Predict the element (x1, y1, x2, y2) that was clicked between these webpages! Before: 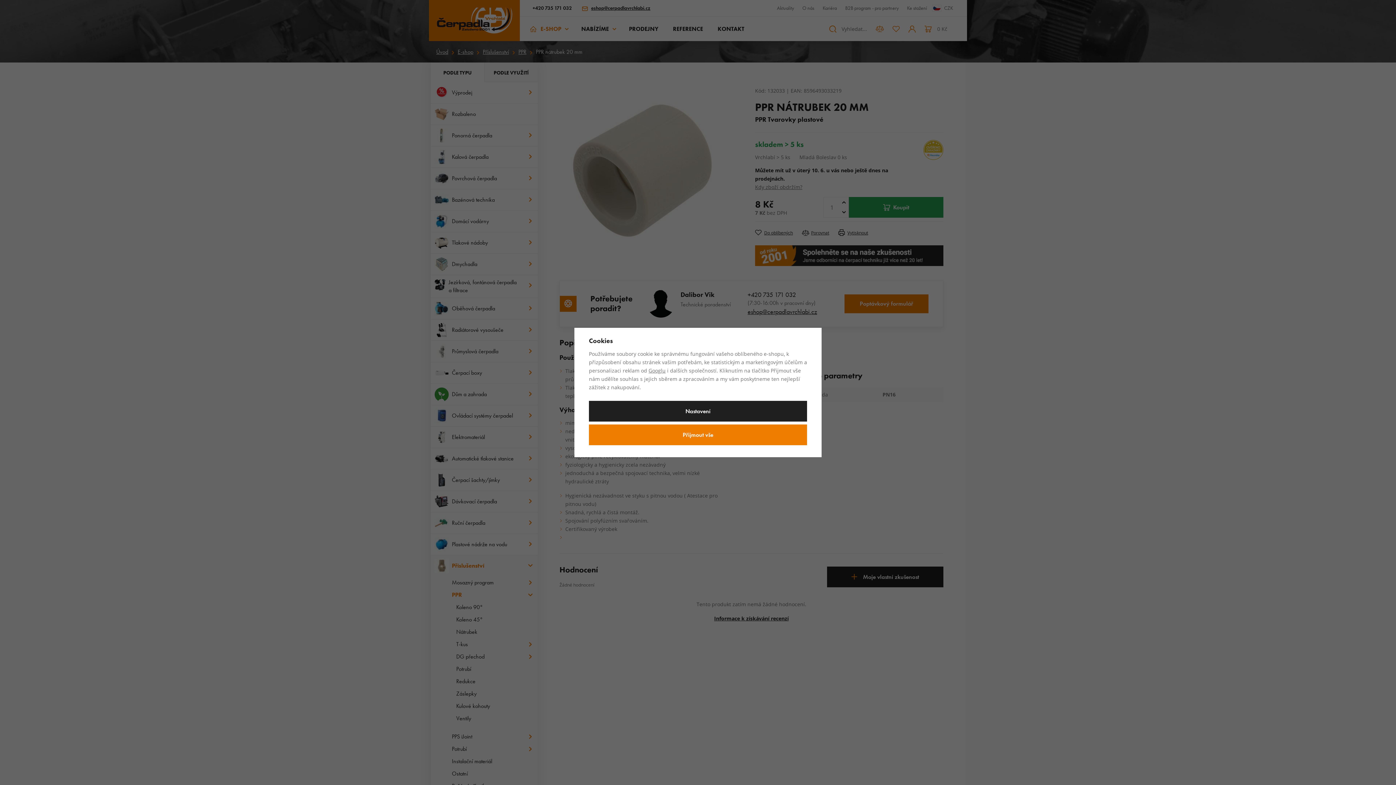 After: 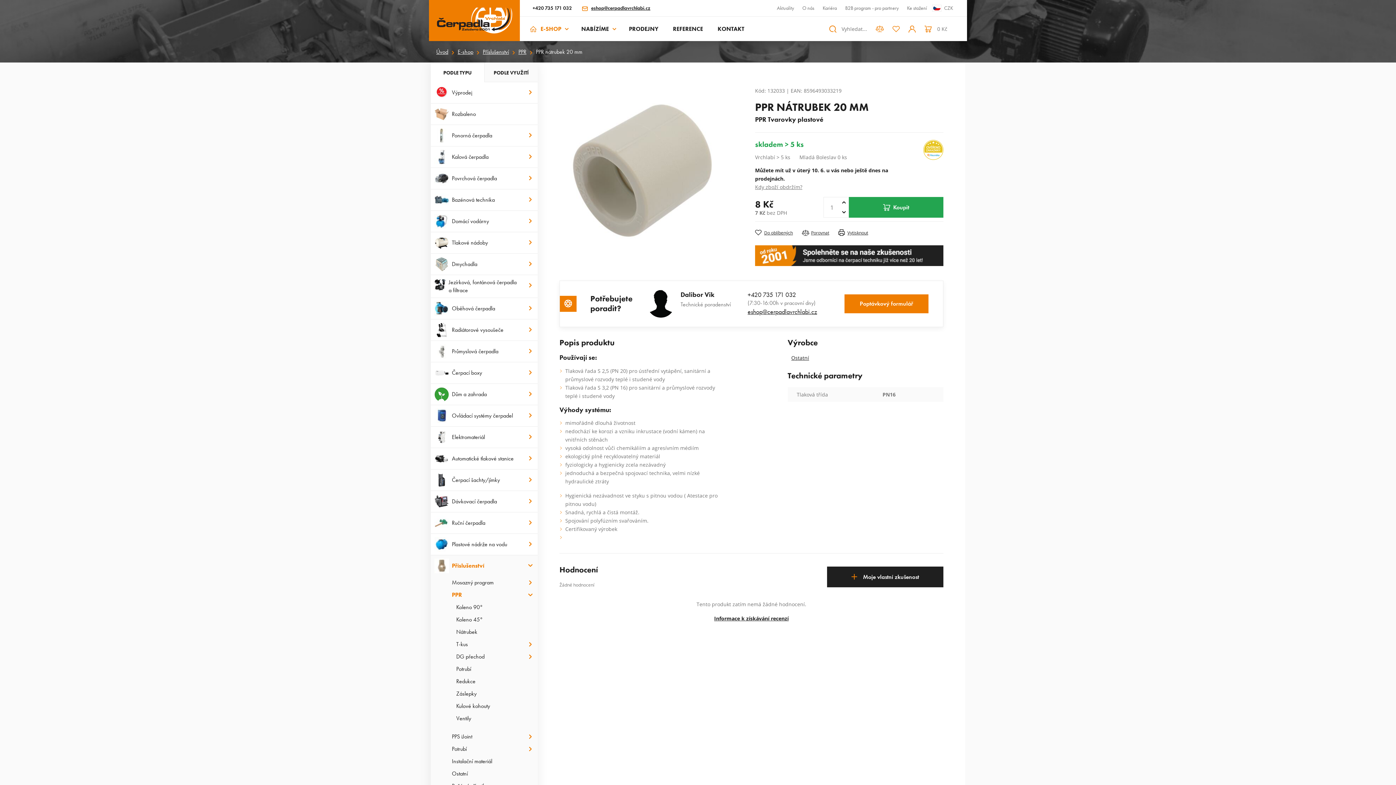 Action: bbox: (589, 424, 807, 445) label: Přijmout vše